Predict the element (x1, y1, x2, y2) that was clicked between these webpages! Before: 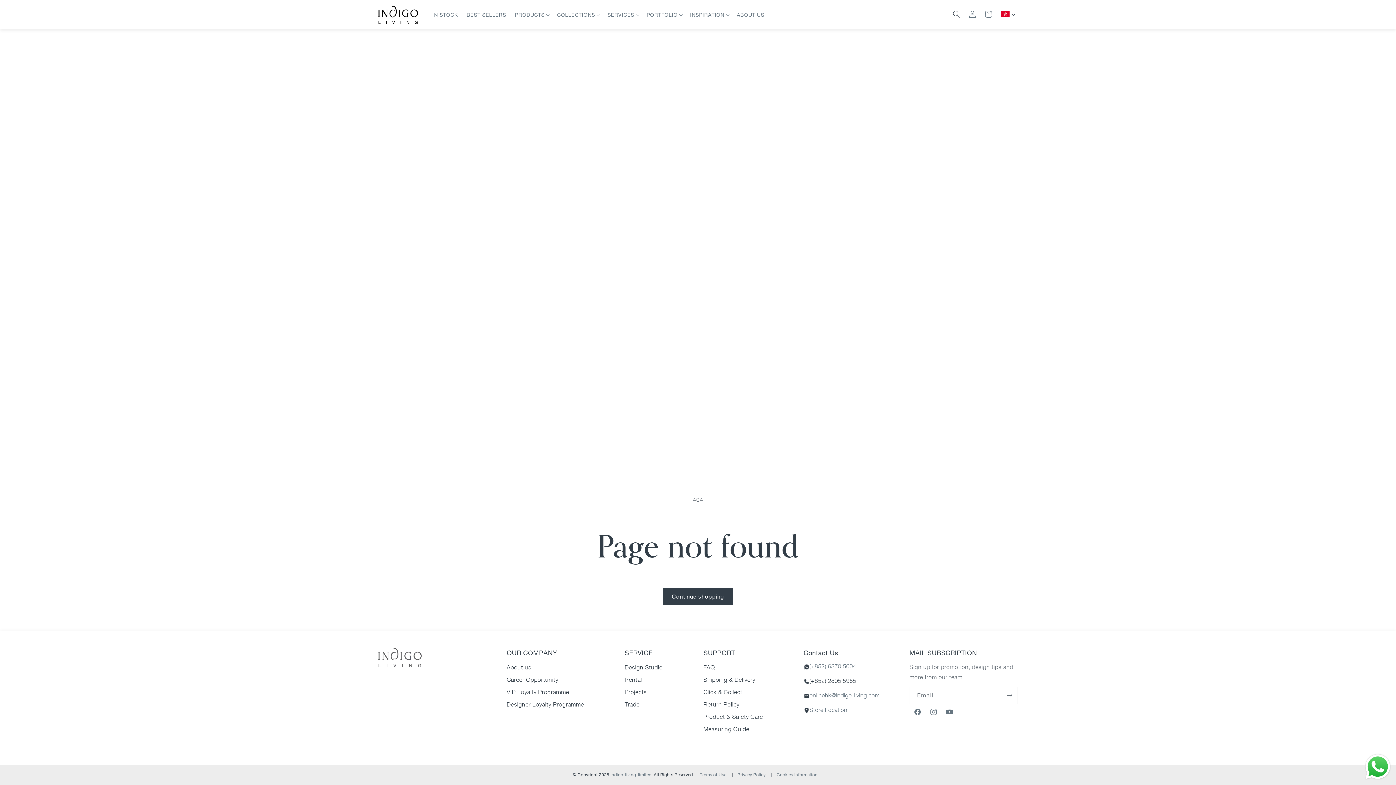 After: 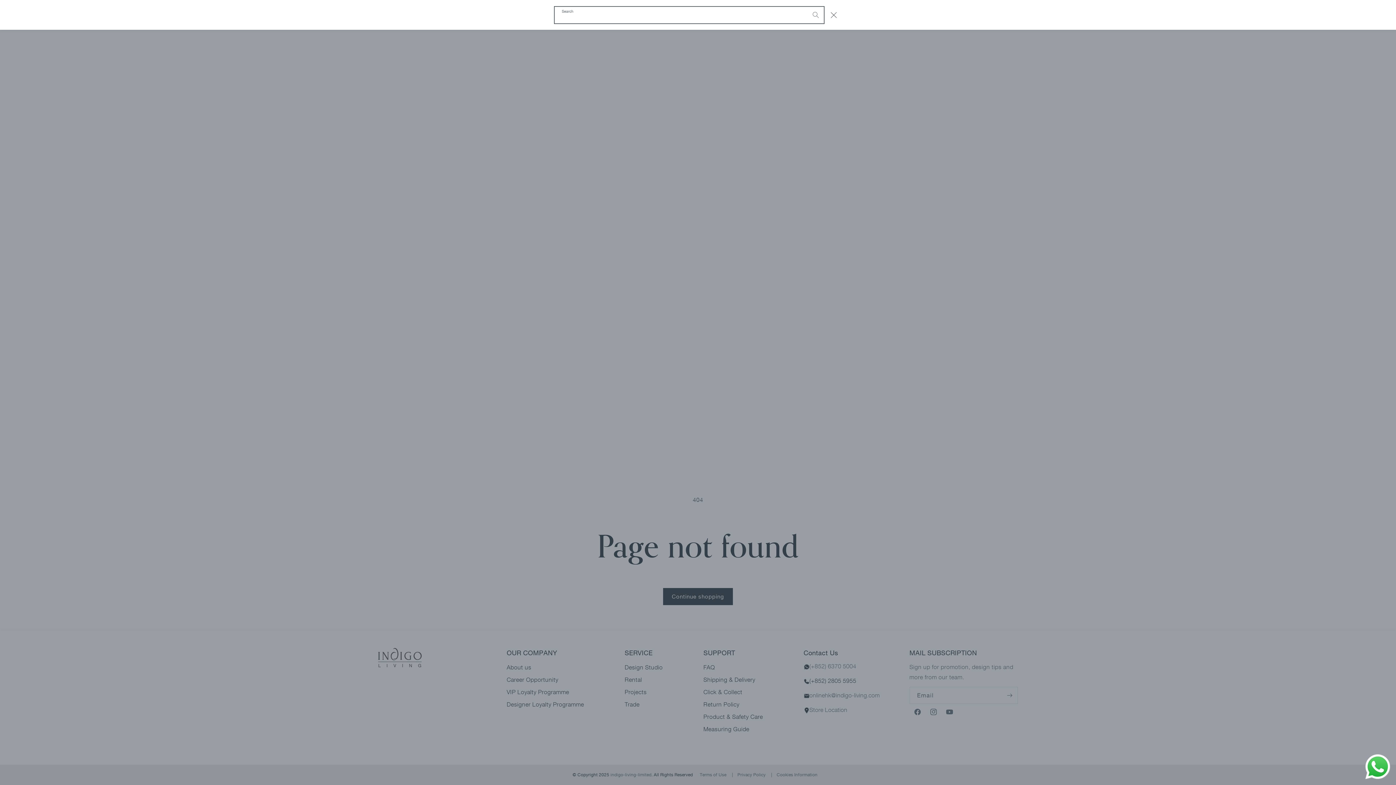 Action: bbox: (948, 6, 964, 22) label: Search